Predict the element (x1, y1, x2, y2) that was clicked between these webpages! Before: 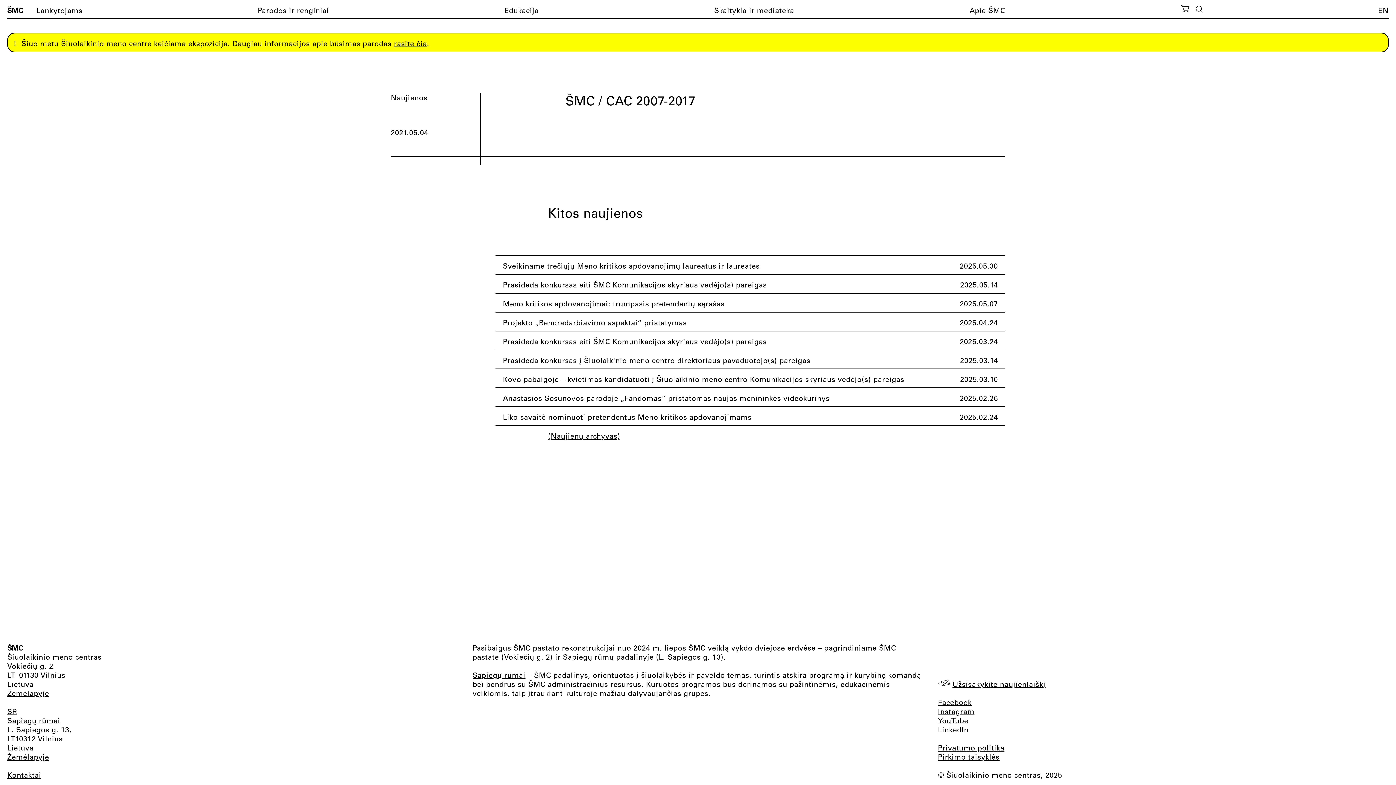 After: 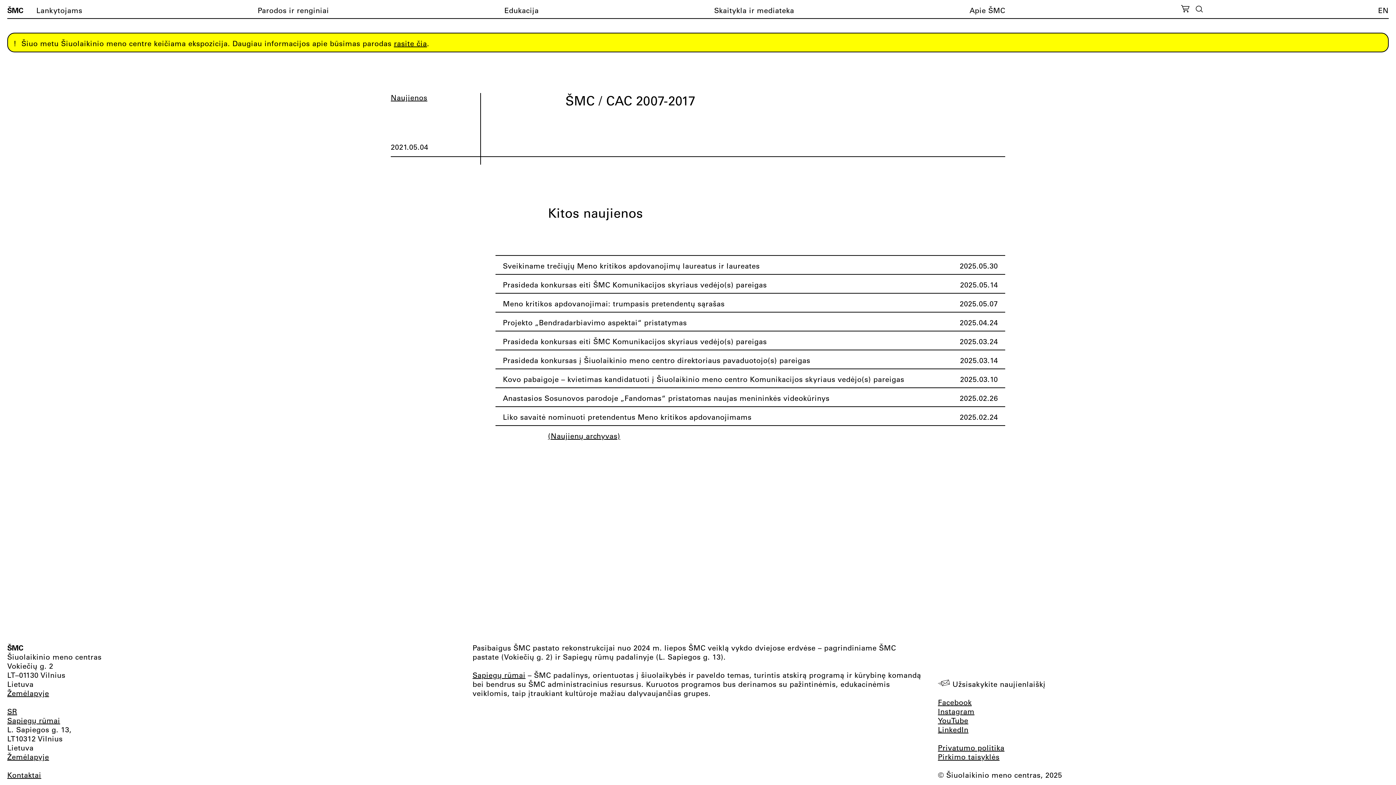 Action: bbox: (938, 678, 1045, 689) label: Užsisakykite naujienlaiškį